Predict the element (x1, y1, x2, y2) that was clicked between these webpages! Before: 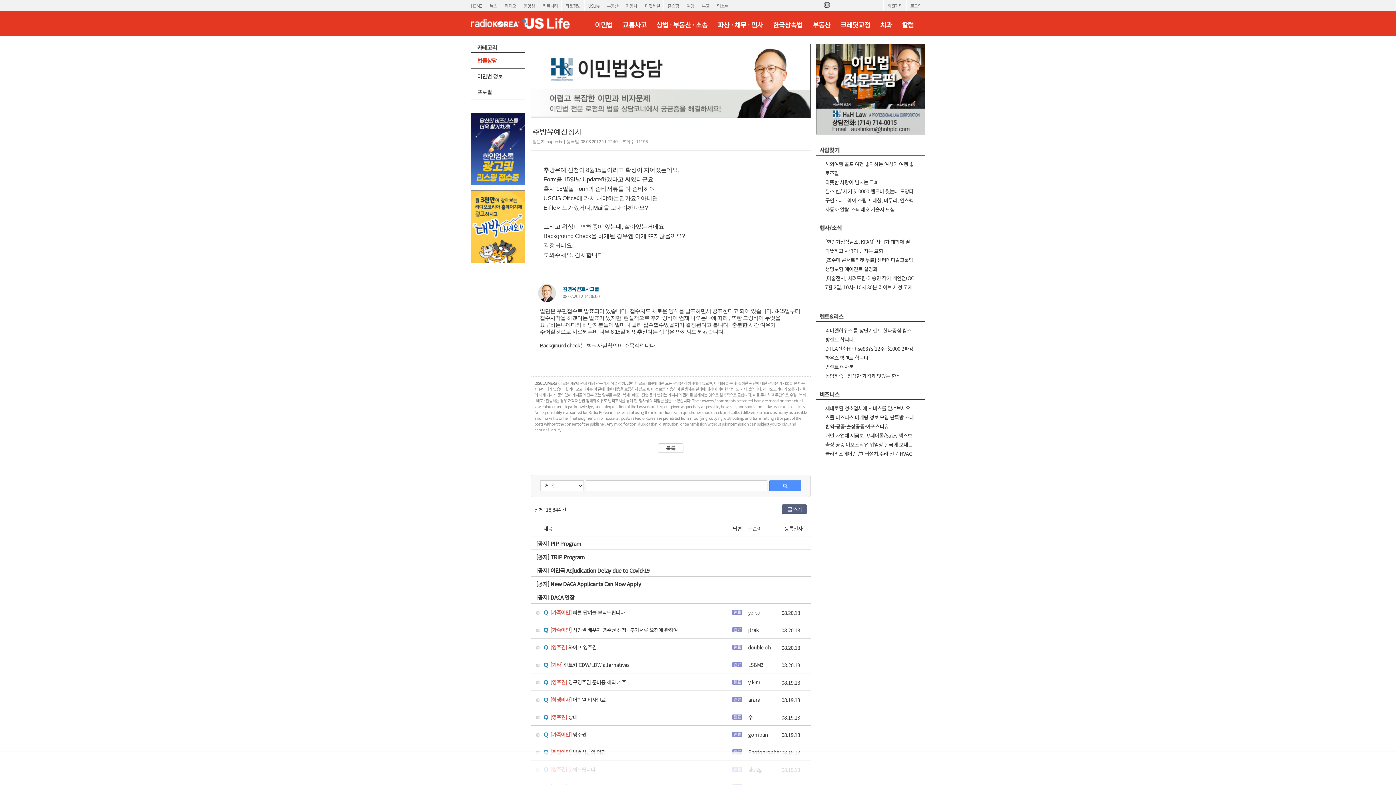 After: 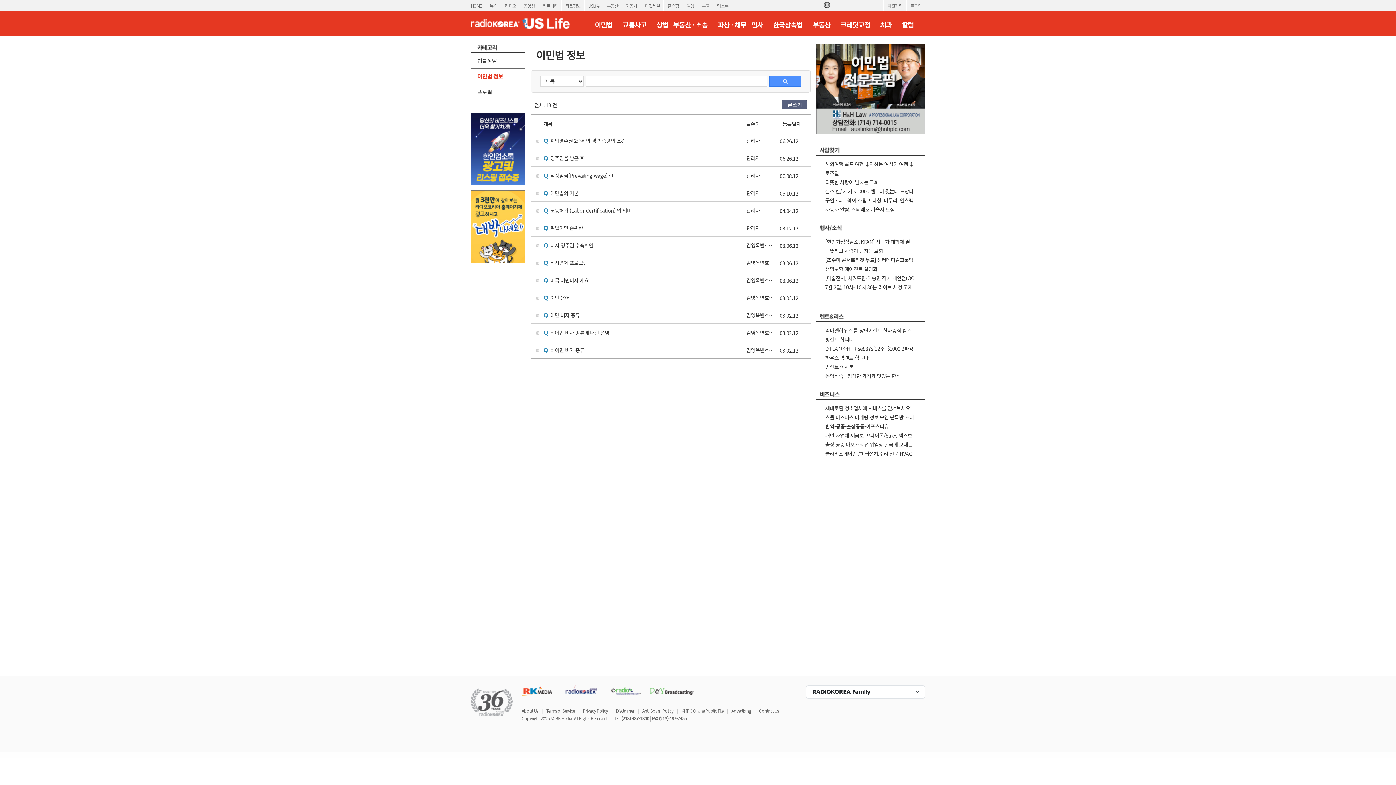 Action: label: 이민법 정보 bbox: (470, 68, 525, 84)